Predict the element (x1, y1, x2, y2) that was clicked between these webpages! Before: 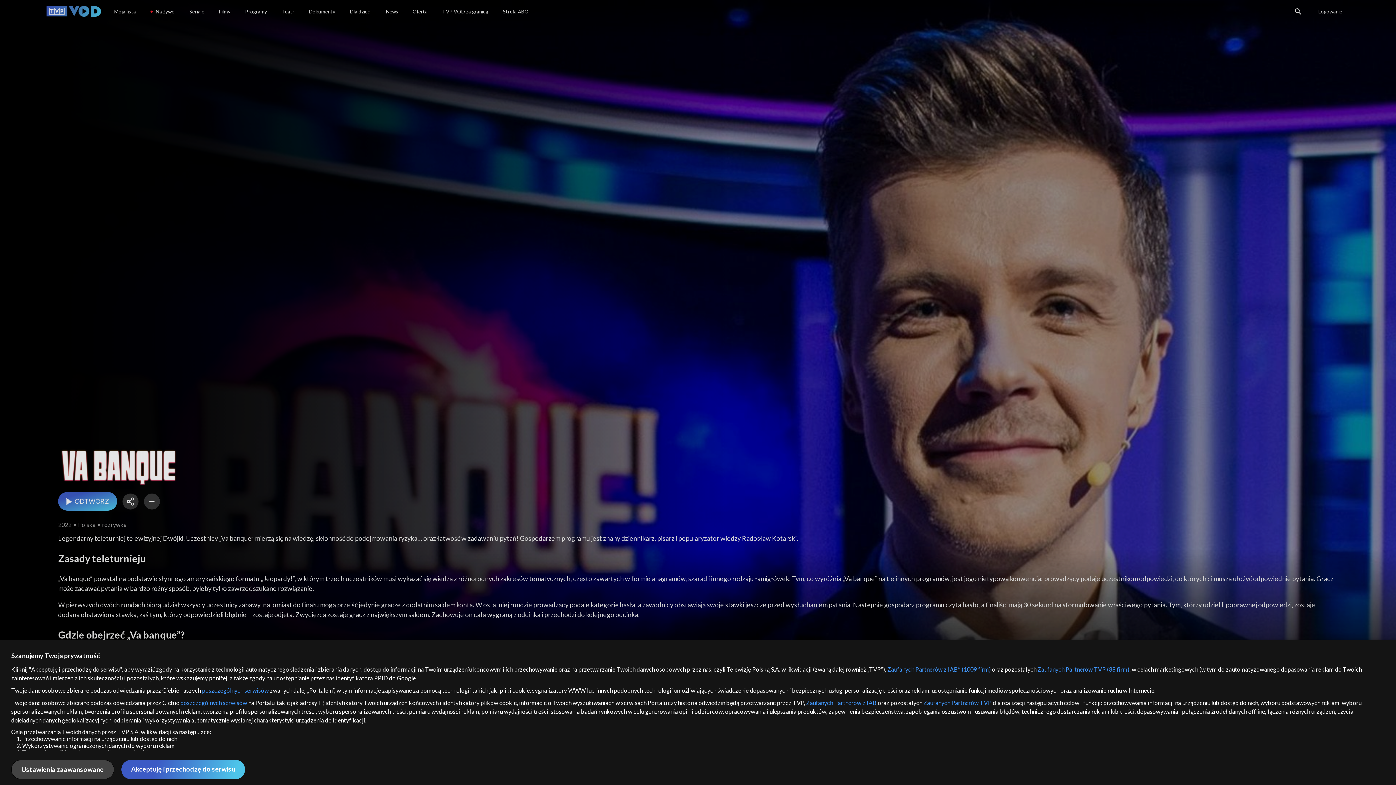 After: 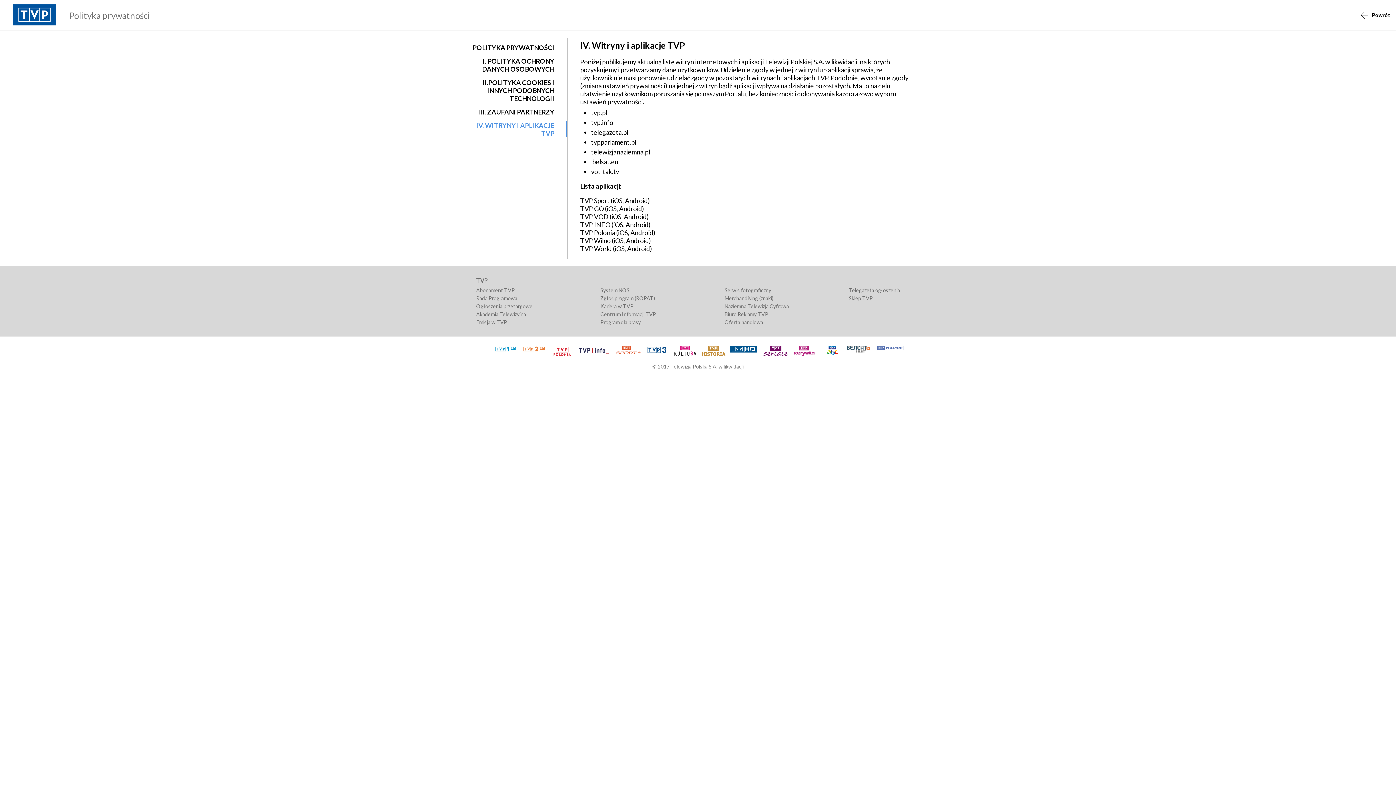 Action: label: poszczególnych serwisów bbox: (202, 687, 268, 694)